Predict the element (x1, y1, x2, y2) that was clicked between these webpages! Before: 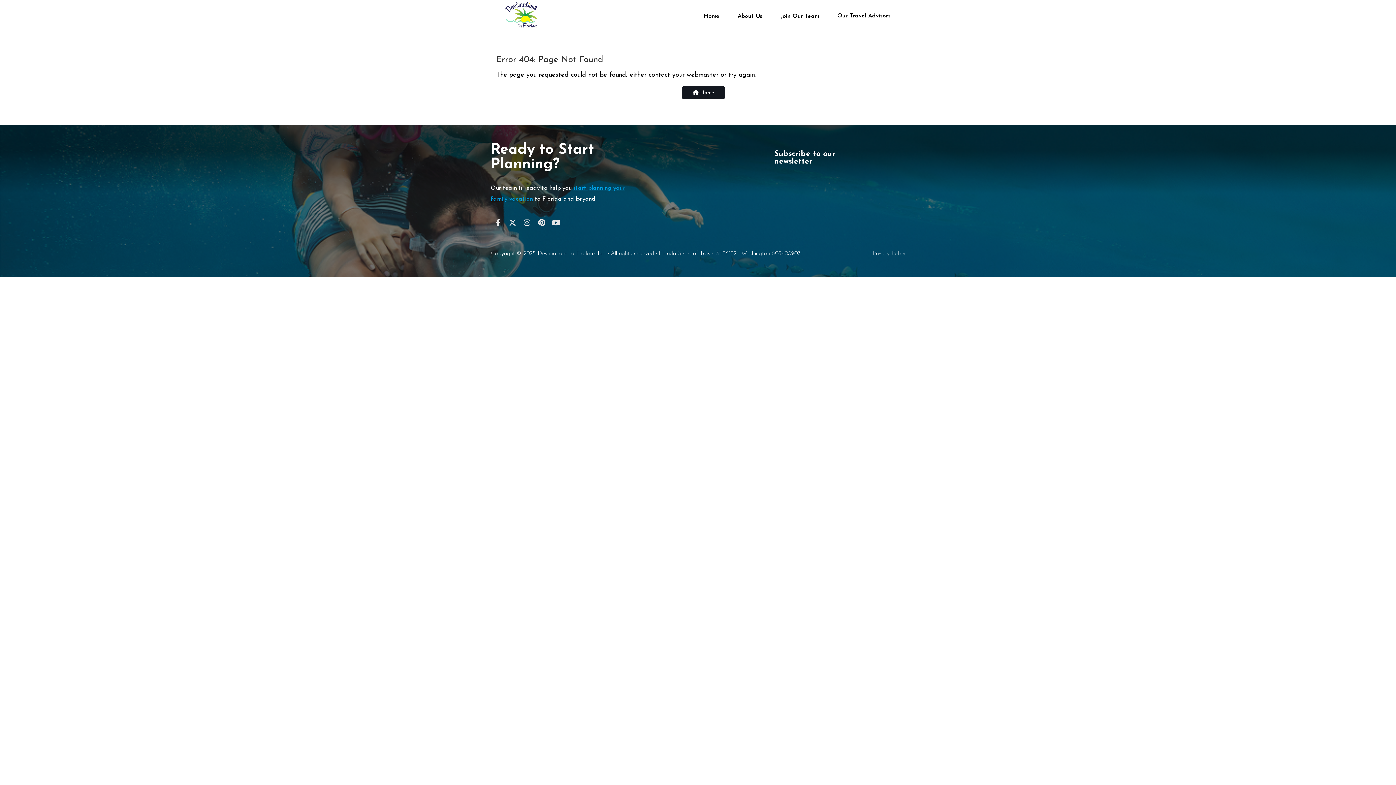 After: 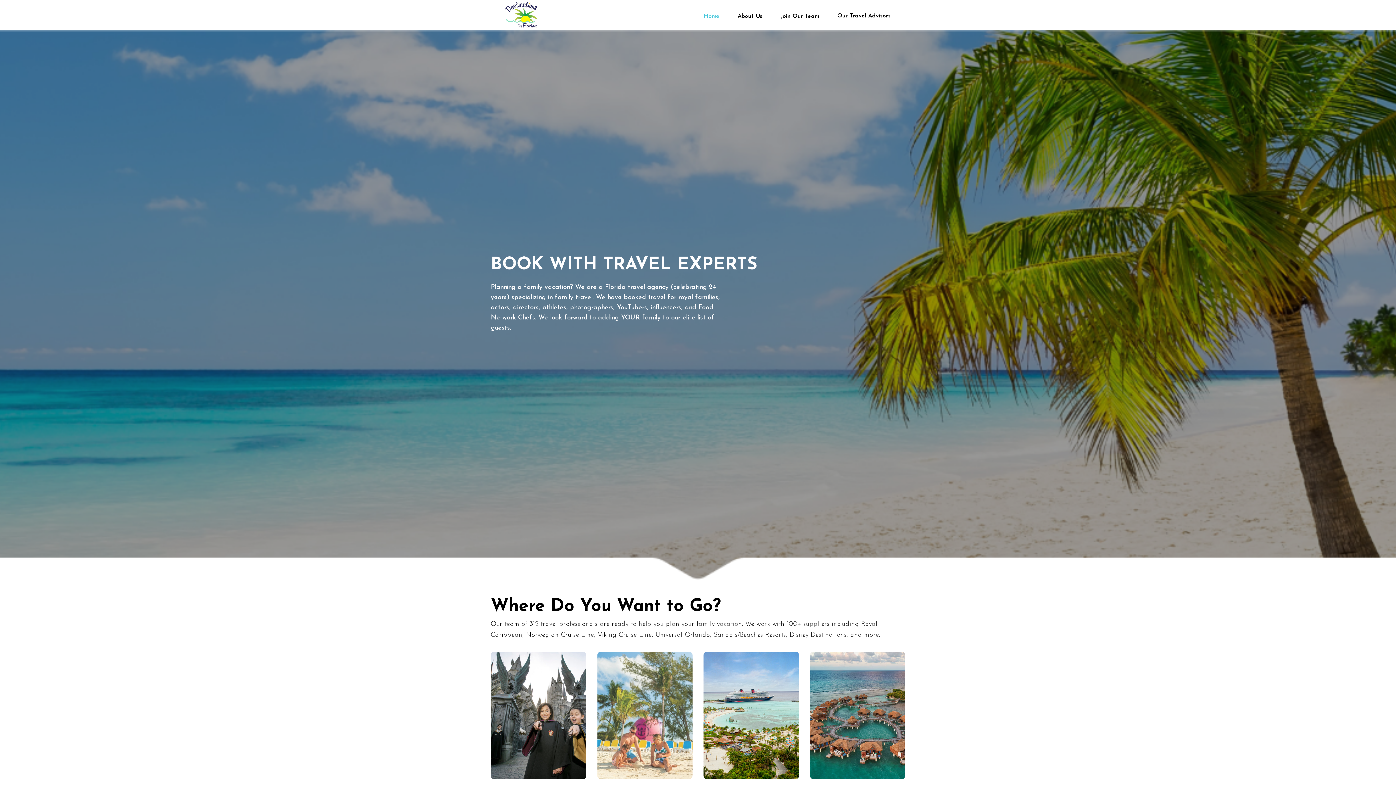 Action: bbox: (682, 86, 725, 99) label:  Home